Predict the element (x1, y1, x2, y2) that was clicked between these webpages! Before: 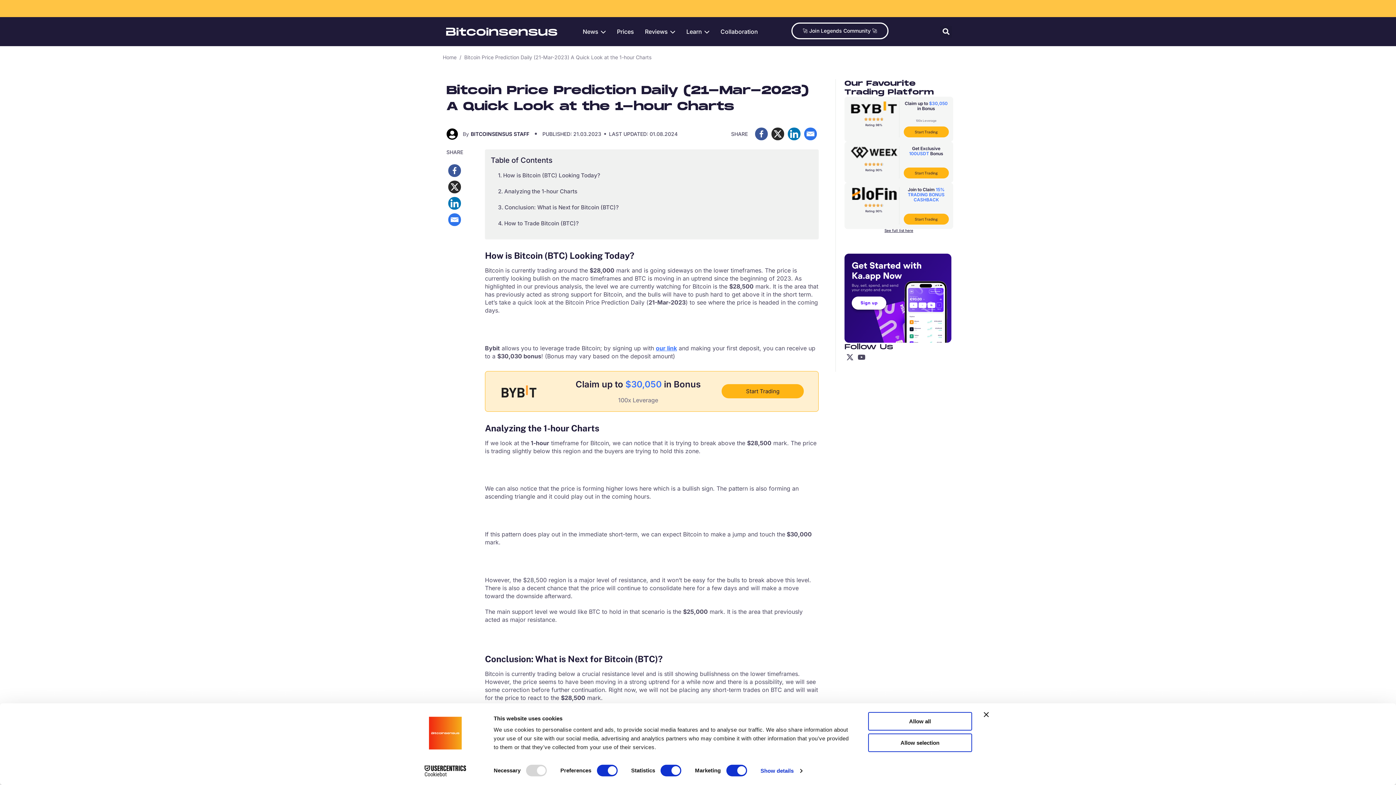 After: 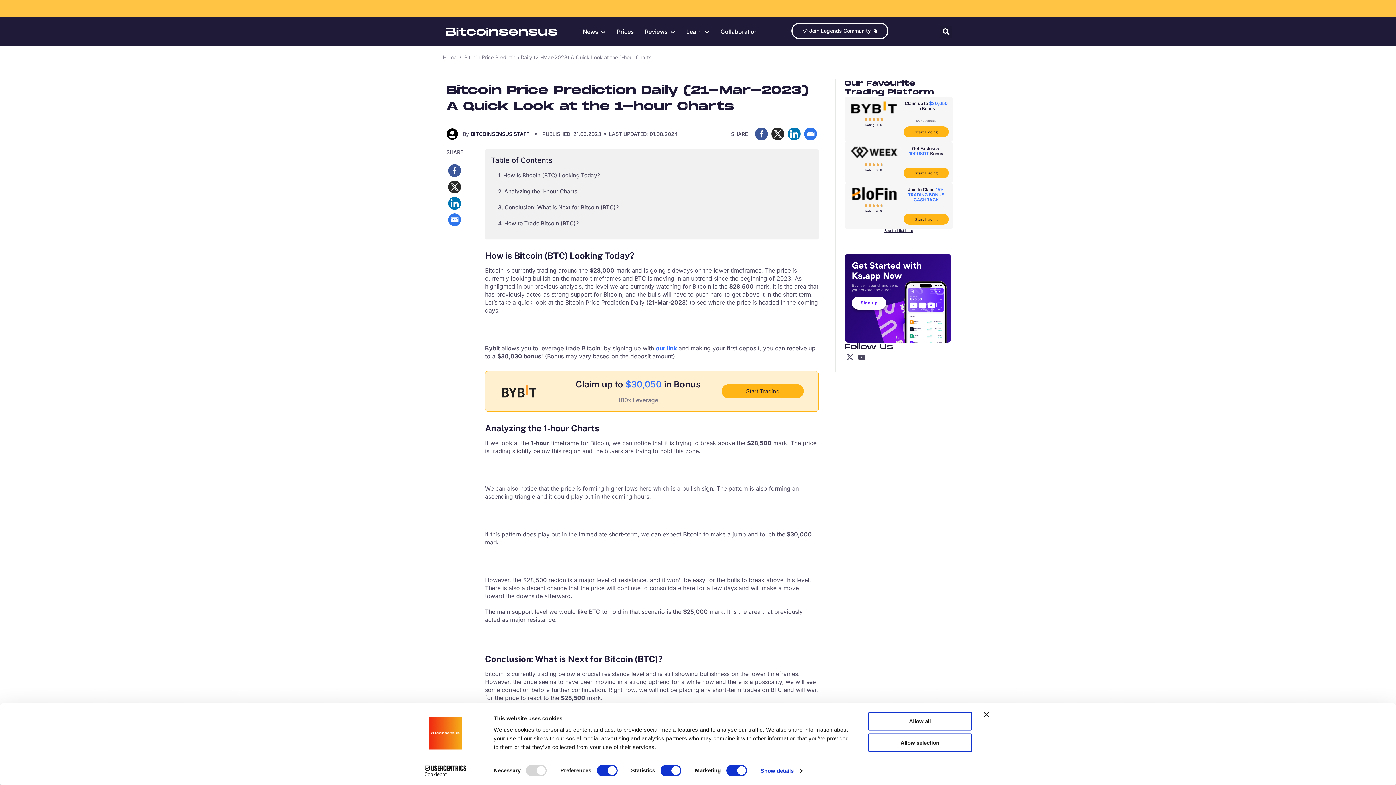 Action: label: Facebook bbox: (448, 164, 461, 177)